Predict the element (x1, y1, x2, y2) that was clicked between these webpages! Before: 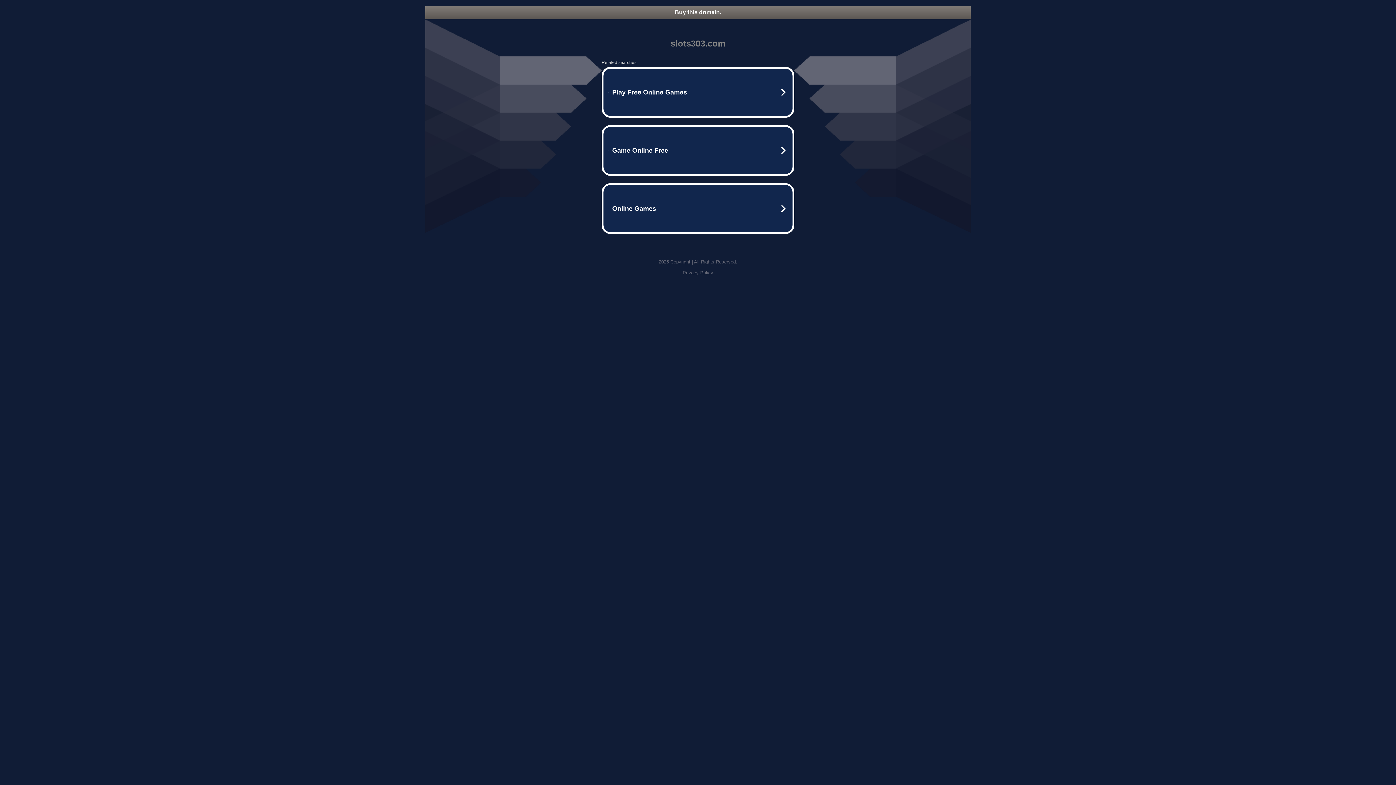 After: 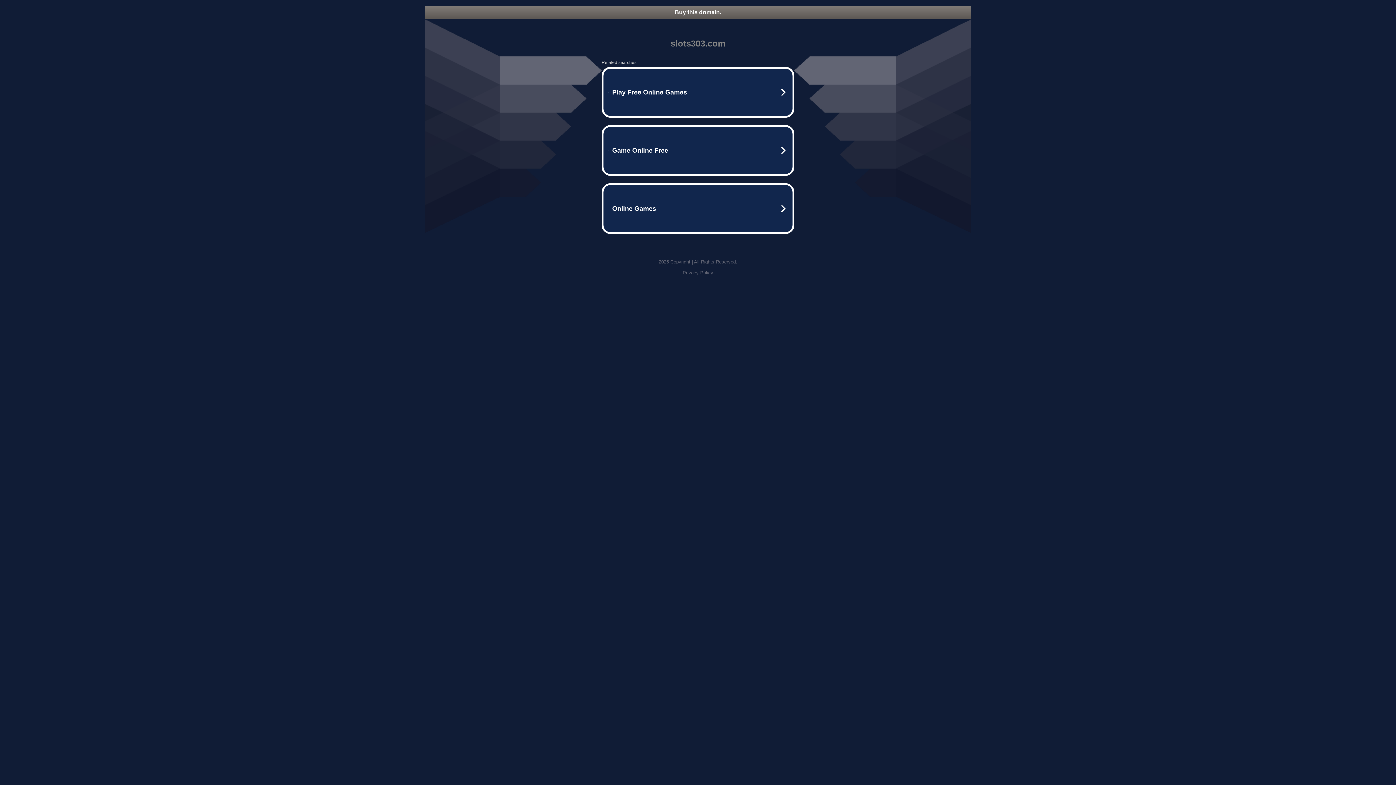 Action: bbox: (425, 5, 970, 18) label: Buy this domain.